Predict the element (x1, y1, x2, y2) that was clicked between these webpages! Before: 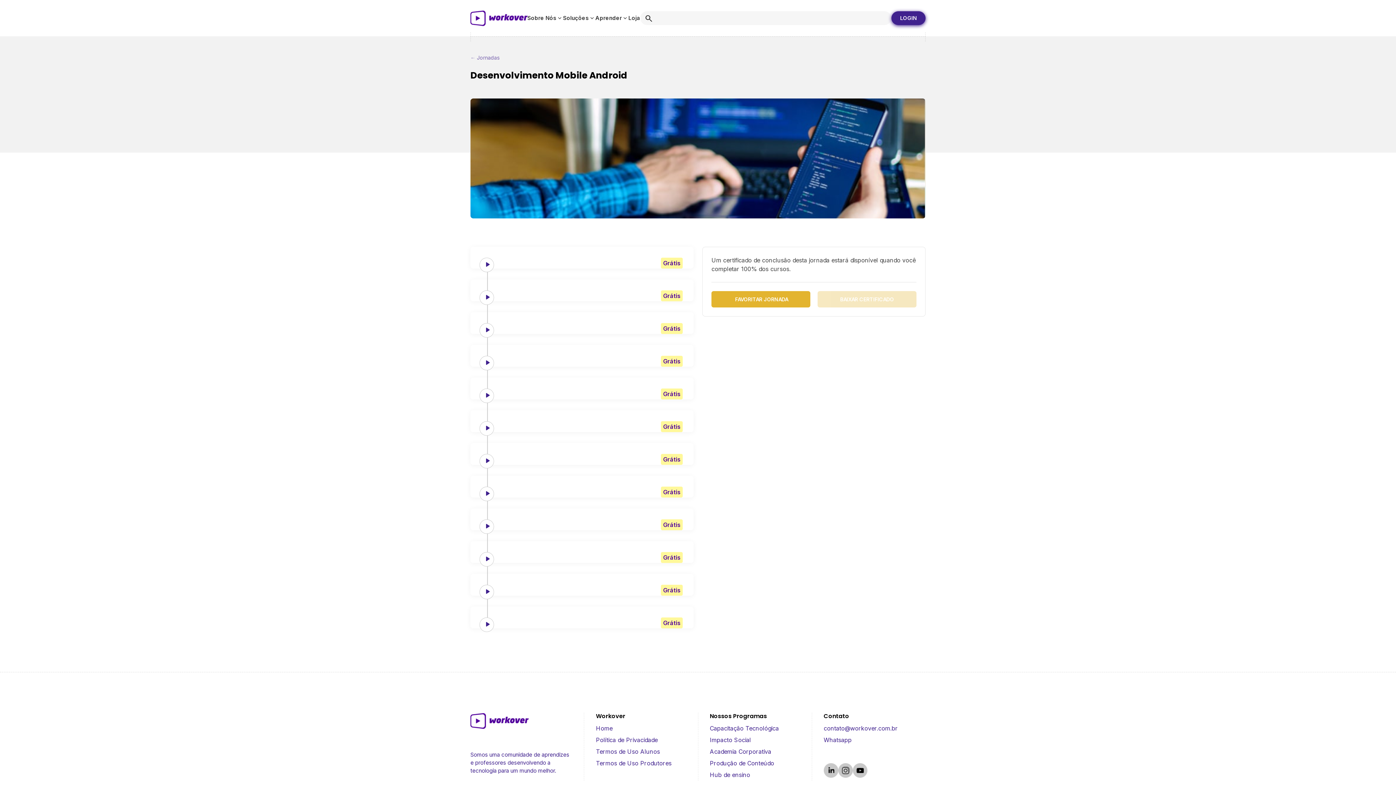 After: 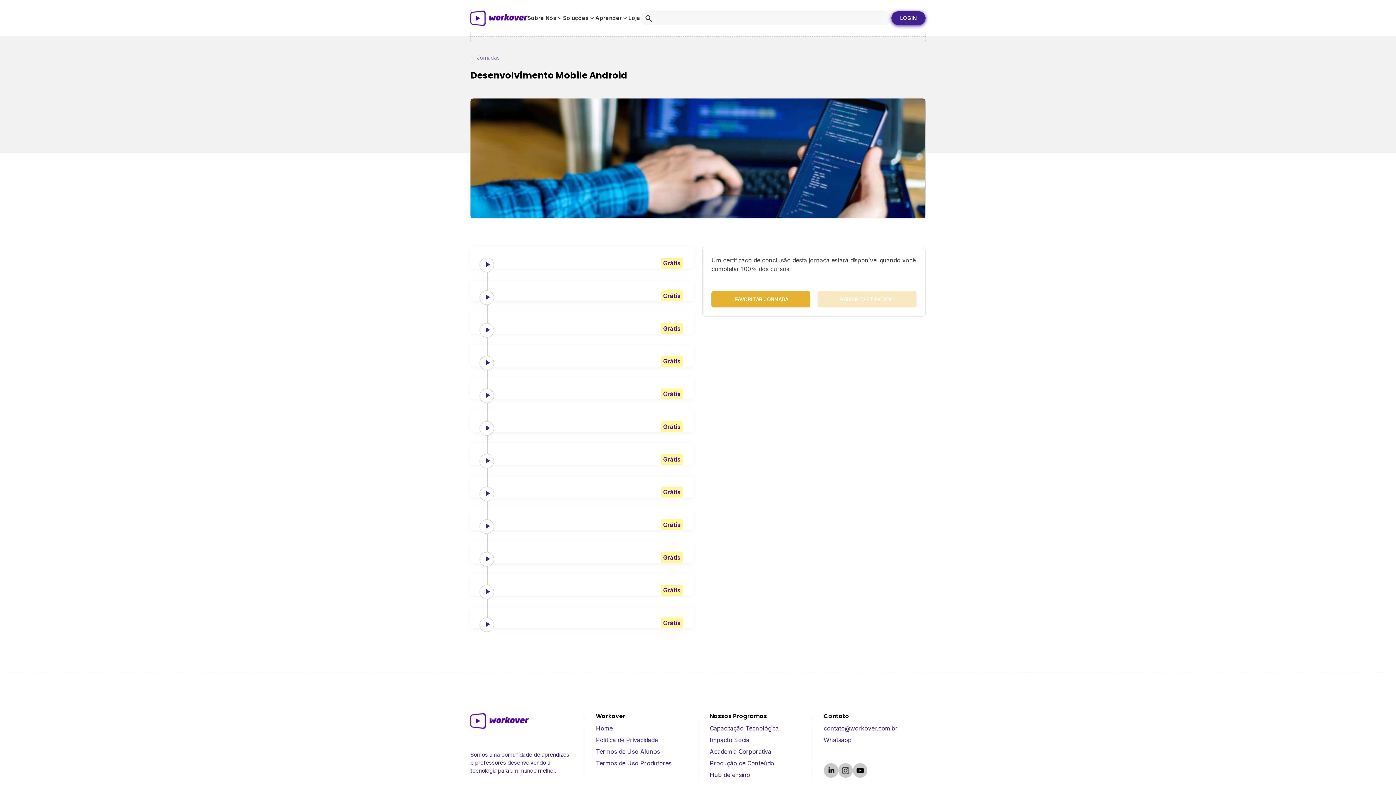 Action: label: Hub de ensino bbox: (710, 771, 750, 778)